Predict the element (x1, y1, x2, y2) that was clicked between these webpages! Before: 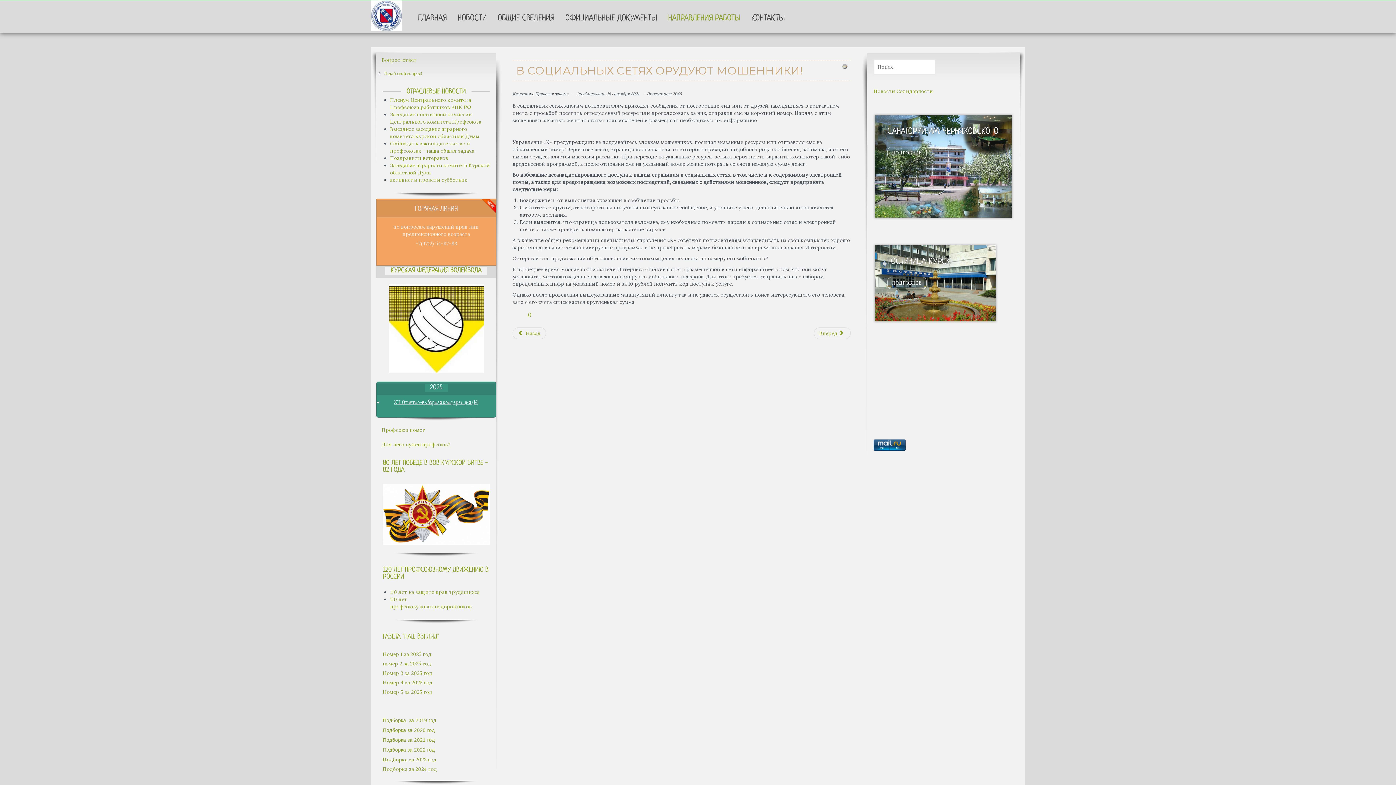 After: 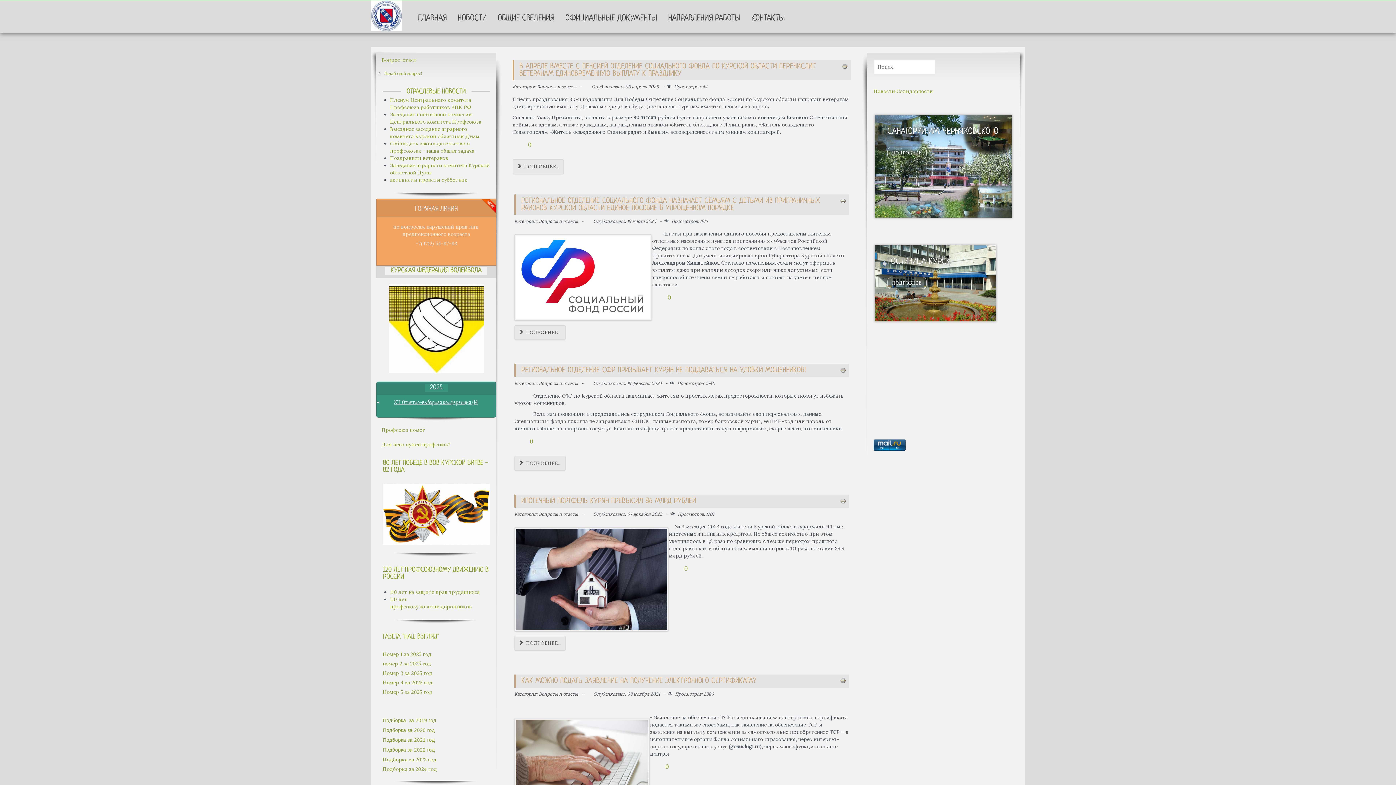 Action: label: Вопрос-ответ bbox: (376, 52, 496, 67)